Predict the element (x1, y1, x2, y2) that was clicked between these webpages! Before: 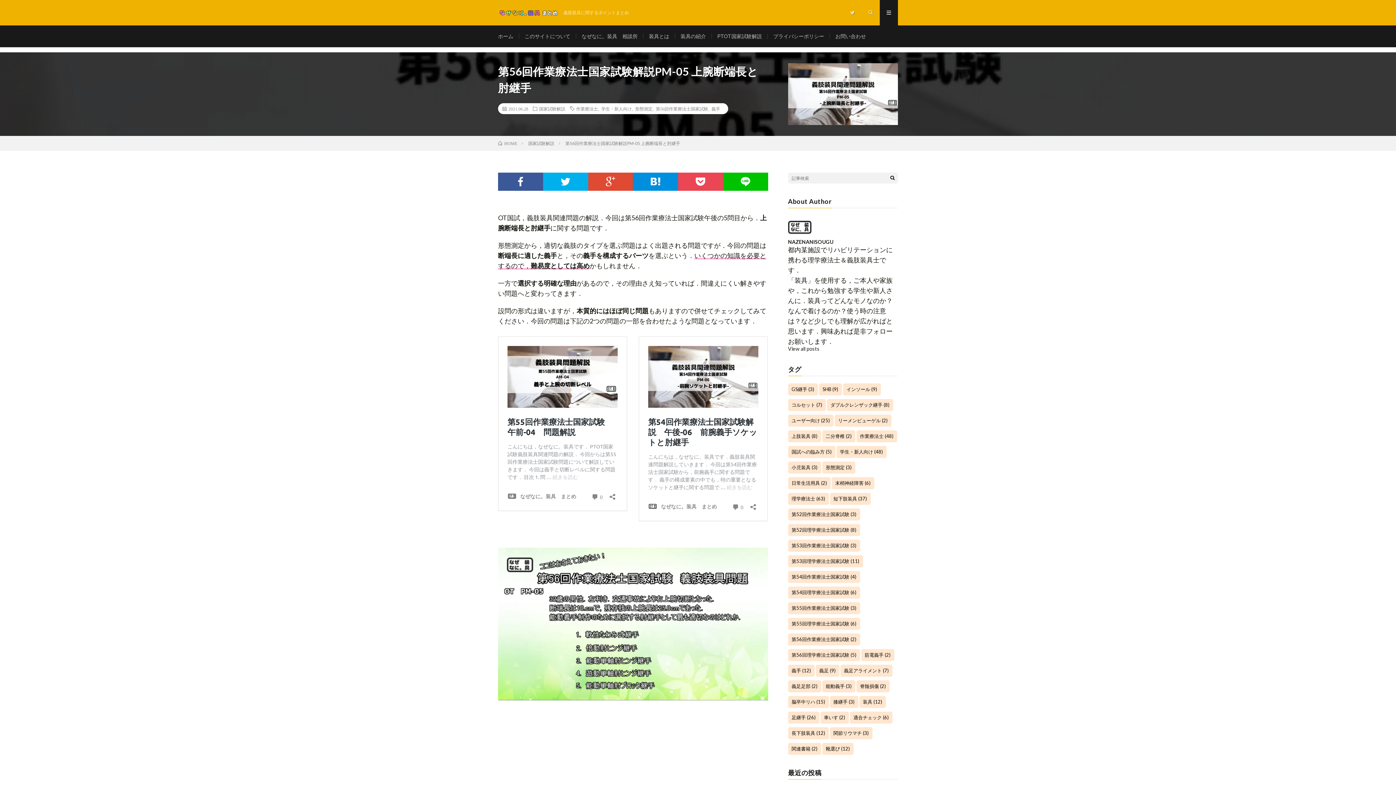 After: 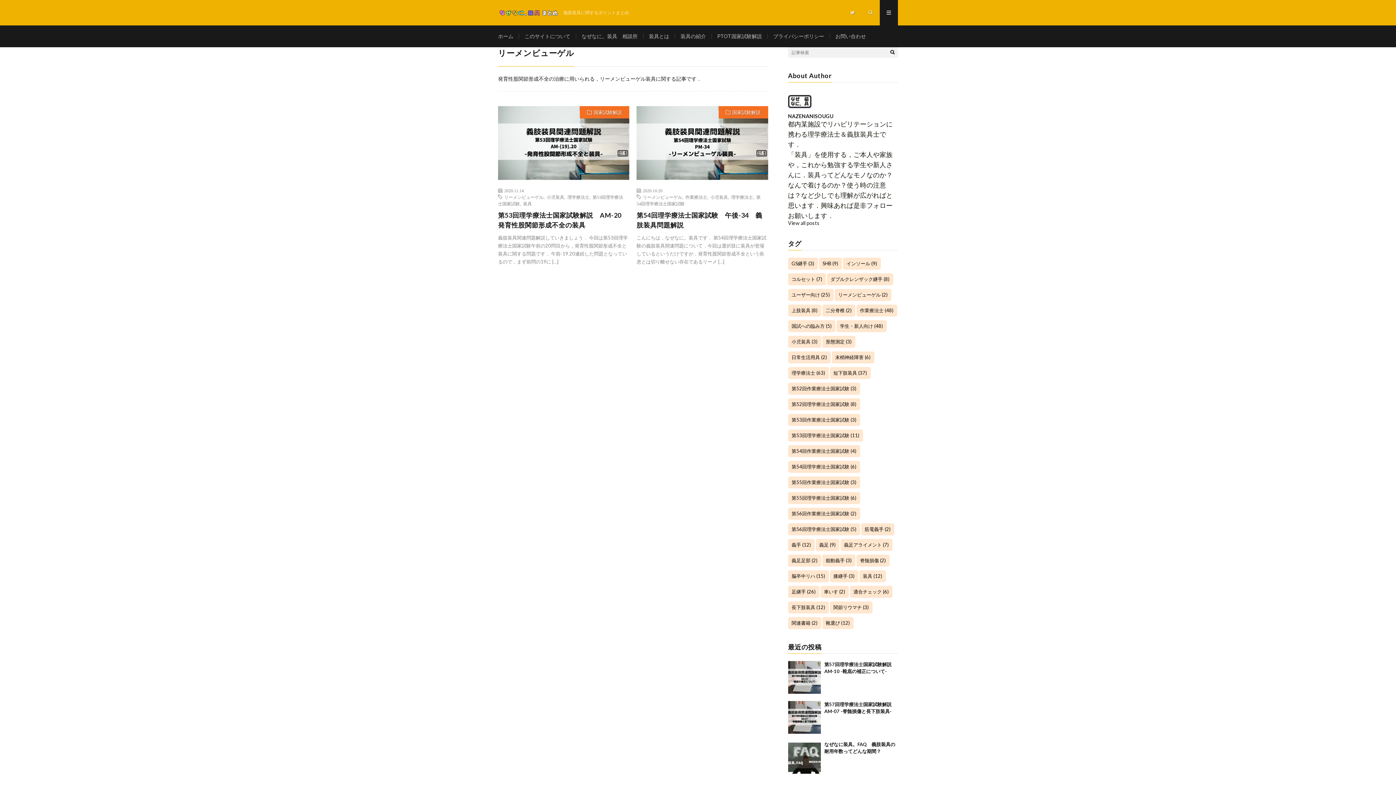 Action: label: リーメンビューゲル (2個の項目) bbox: (834, 414, 891, 426)